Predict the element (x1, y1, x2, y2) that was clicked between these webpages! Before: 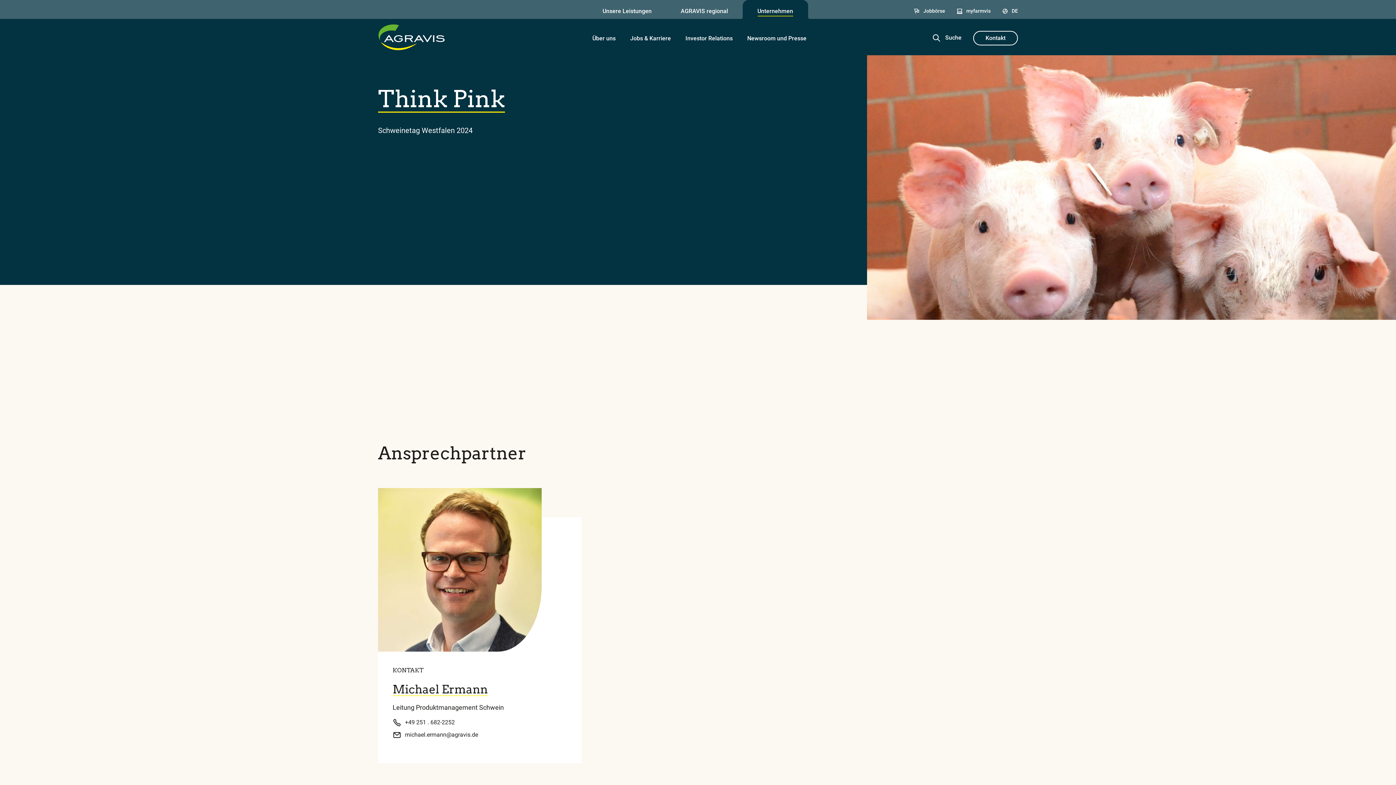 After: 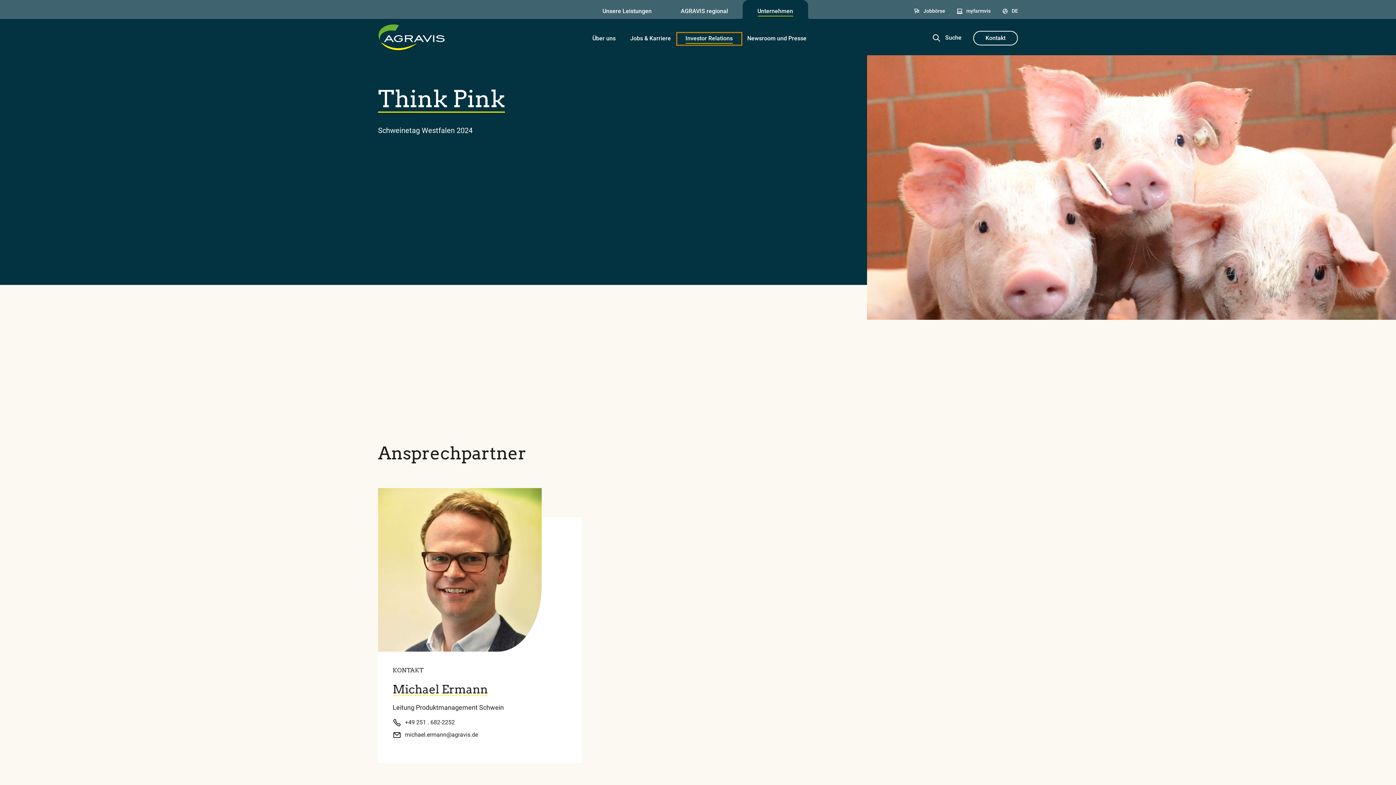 Action: bbox: (678, 34, 740, 43) label: Investor Relations